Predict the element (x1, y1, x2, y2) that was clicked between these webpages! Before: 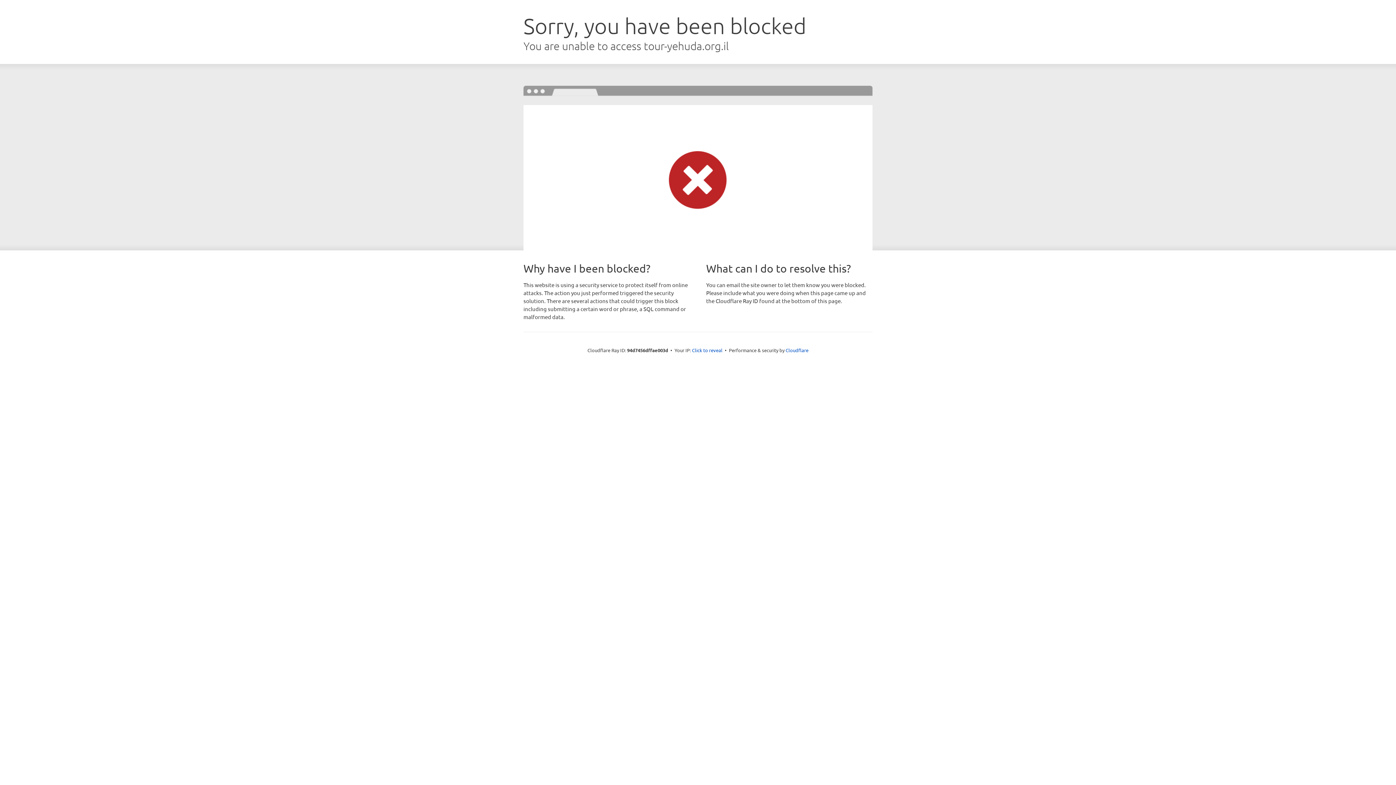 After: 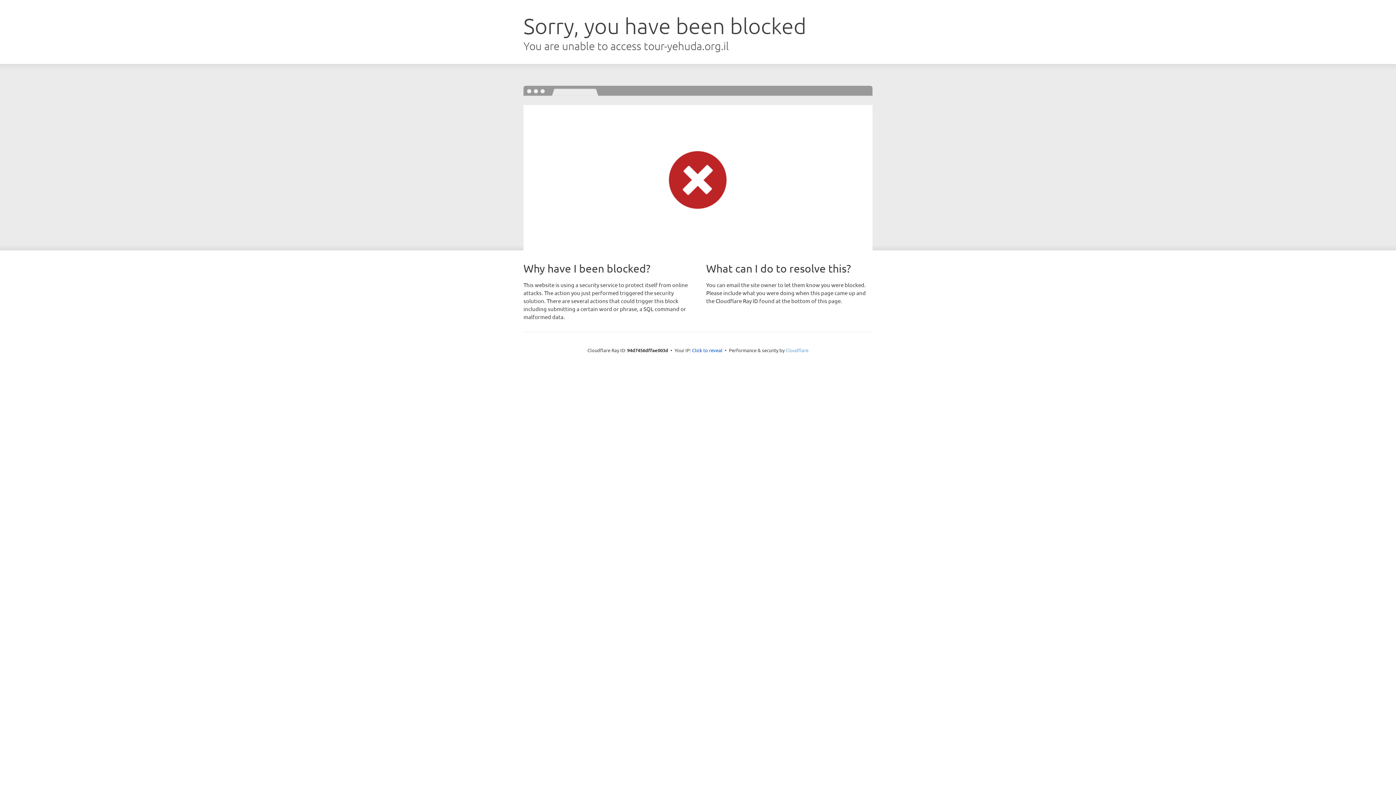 Action: label: Cloudflare bbox: (785, 347, 808, 353)